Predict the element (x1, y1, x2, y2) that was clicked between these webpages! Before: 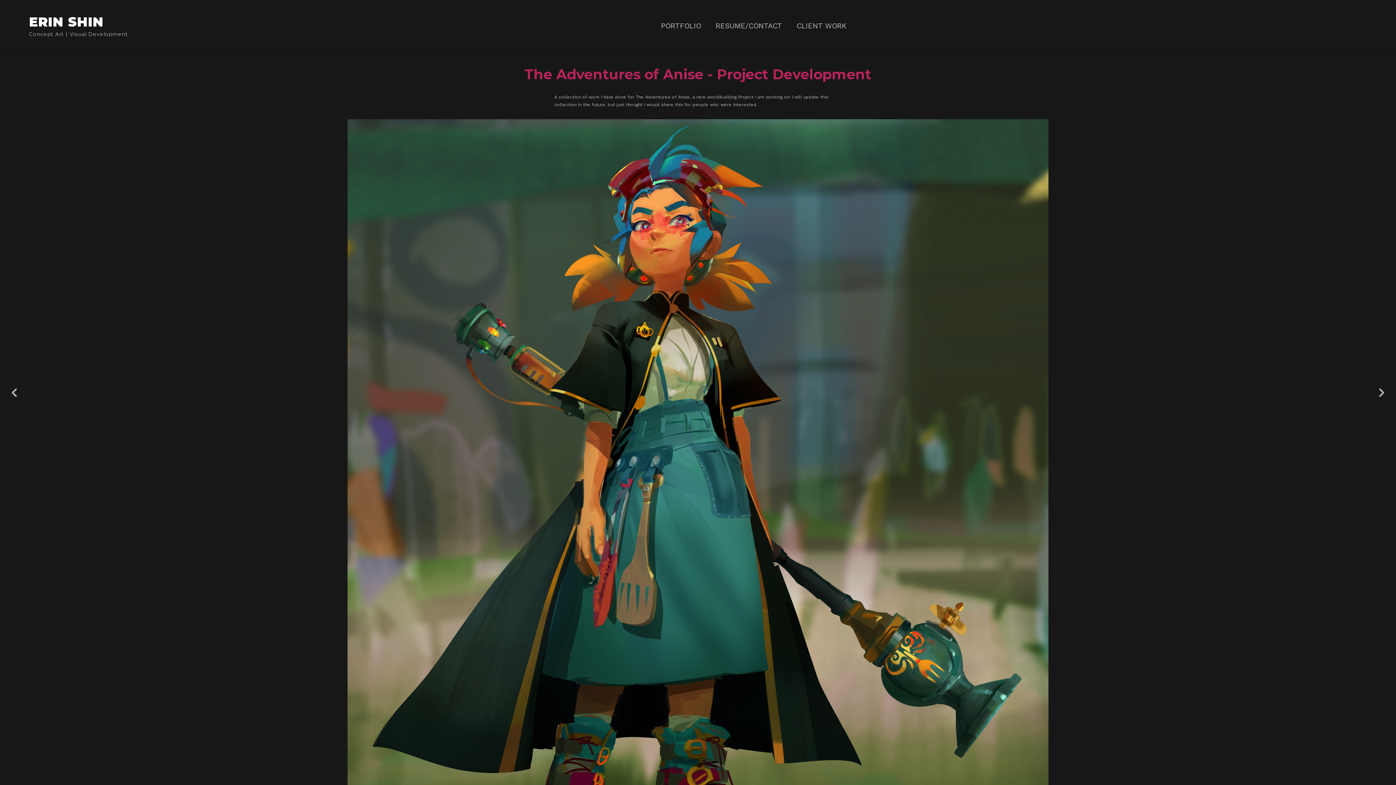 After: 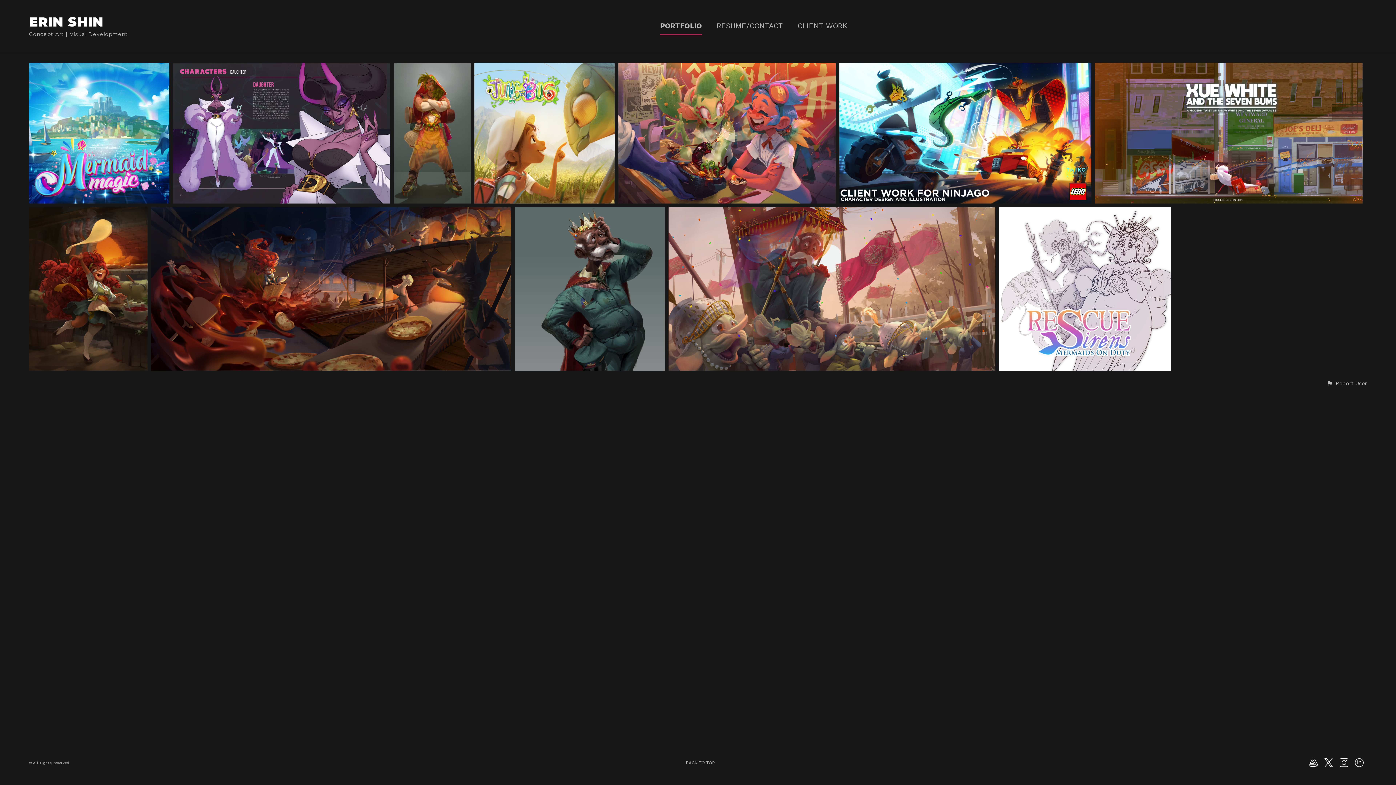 Action: bbox: (661, 21, 701, 35) label: PORTFOLIO